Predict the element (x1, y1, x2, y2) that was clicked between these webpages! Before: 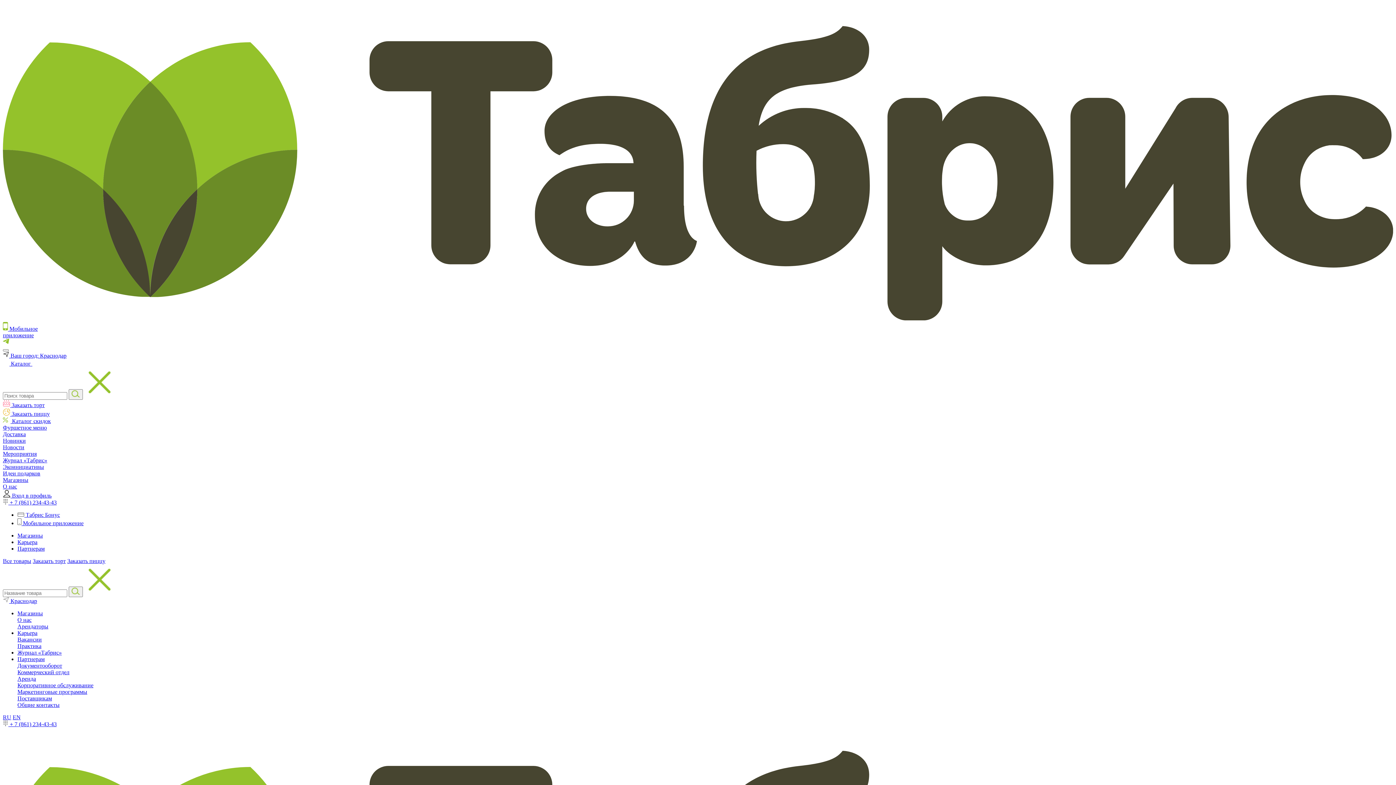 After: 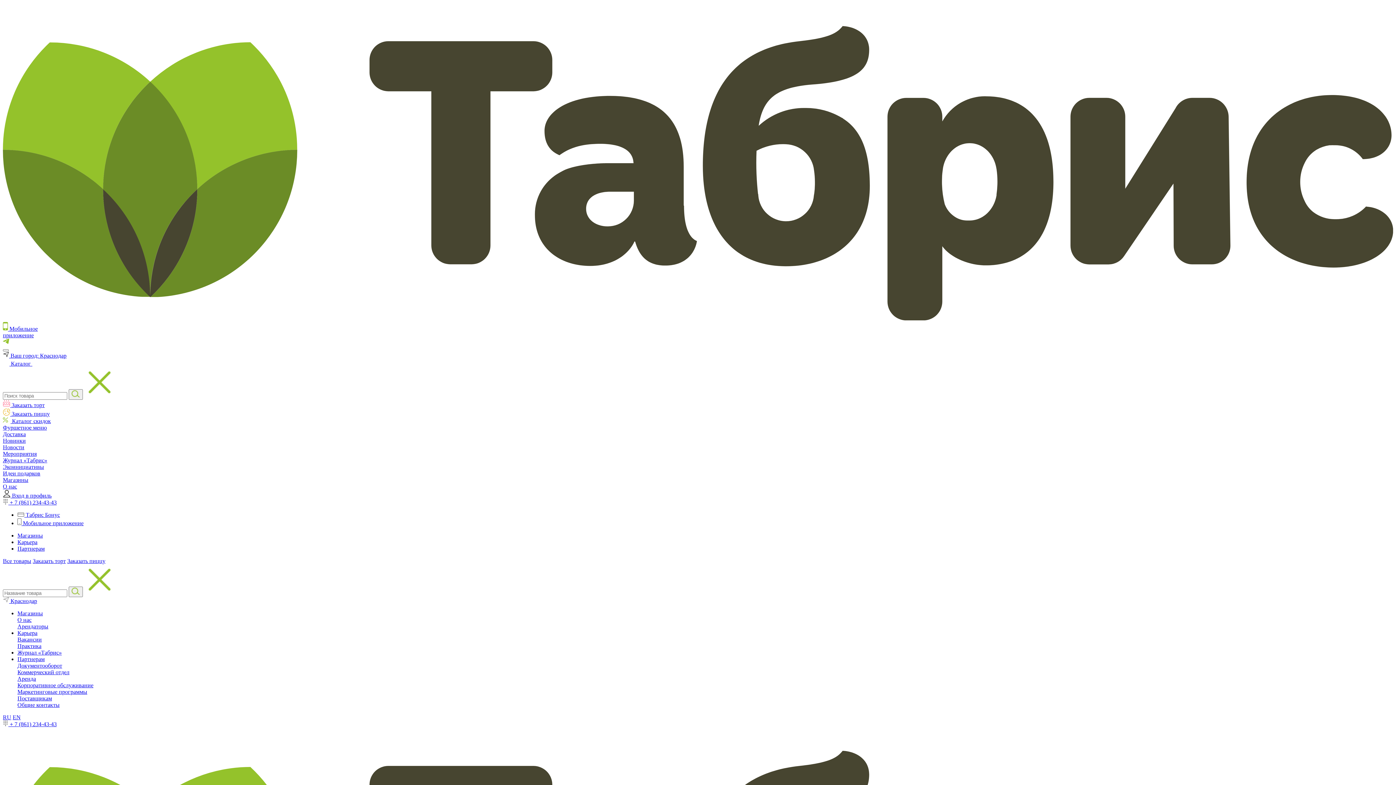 Action: bbox: (2, 315, 1393, 321)